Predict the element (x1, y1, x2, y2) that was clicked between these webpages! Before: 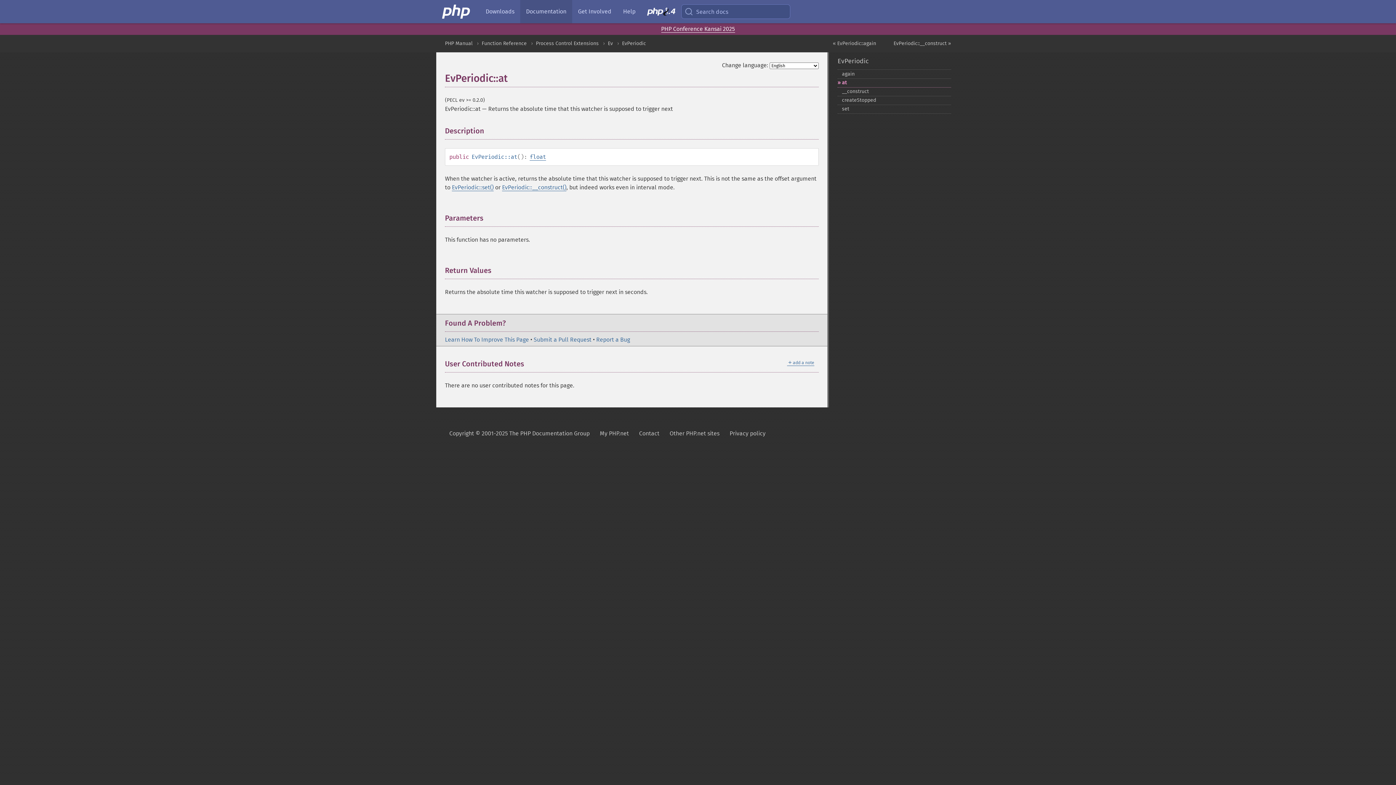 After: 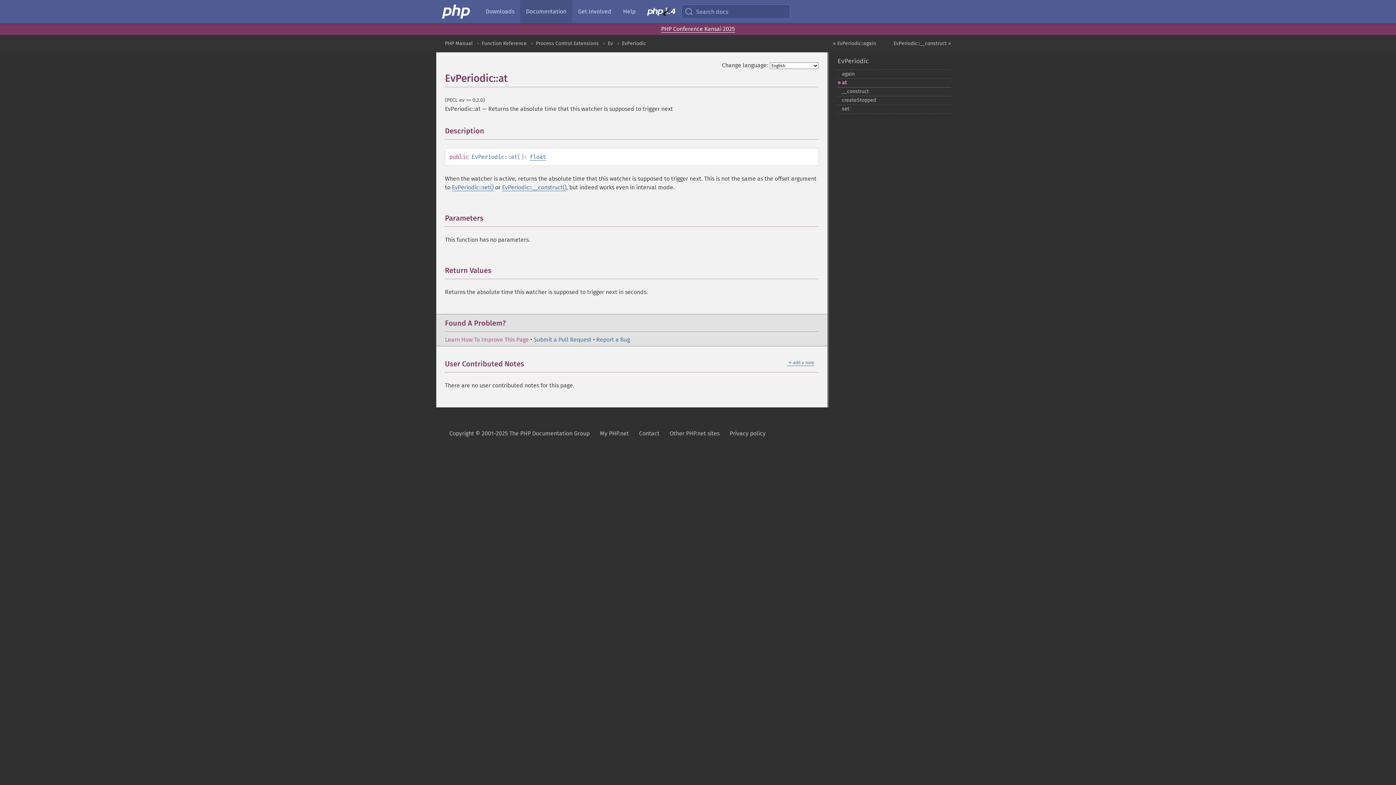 Action: label: Learn How To Improve This Page bbox: (445, 336, 529, 343)